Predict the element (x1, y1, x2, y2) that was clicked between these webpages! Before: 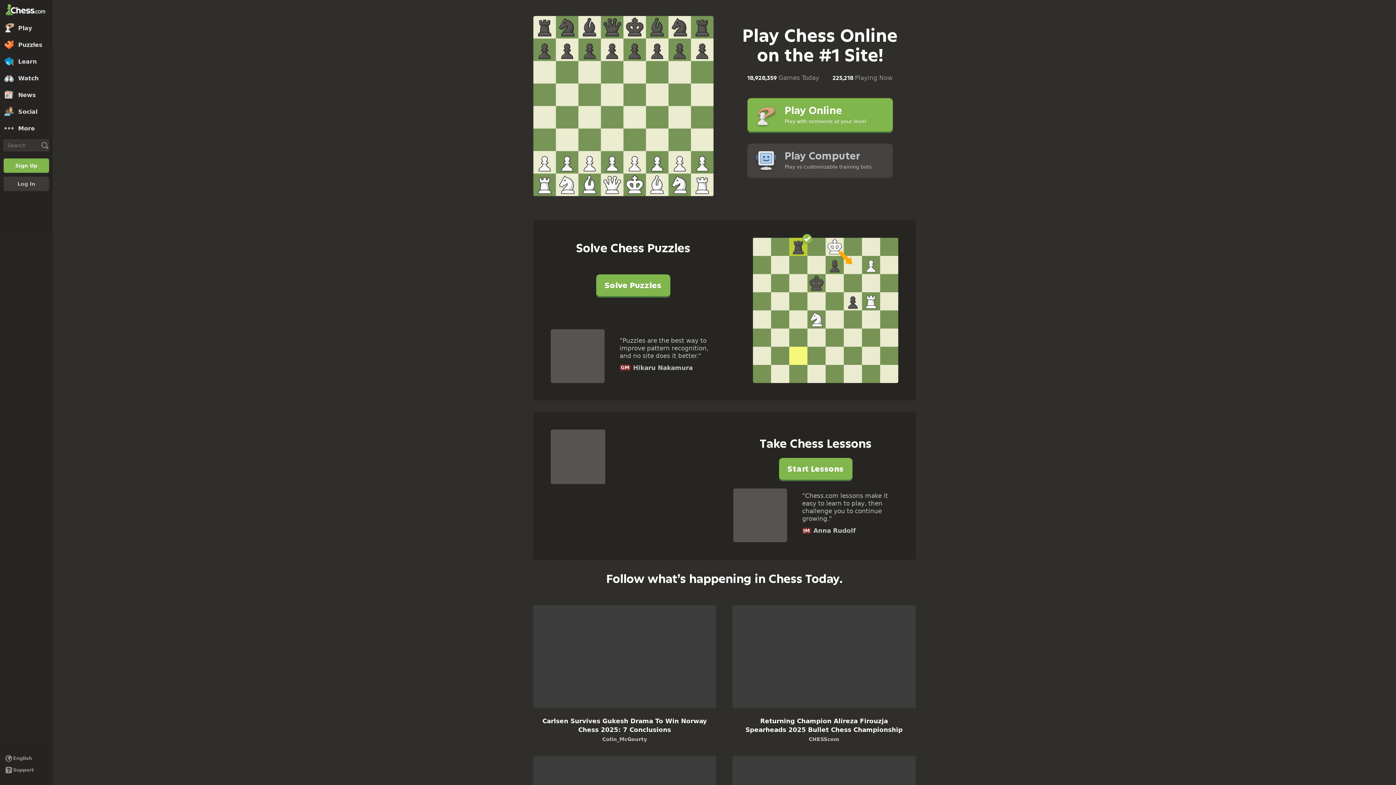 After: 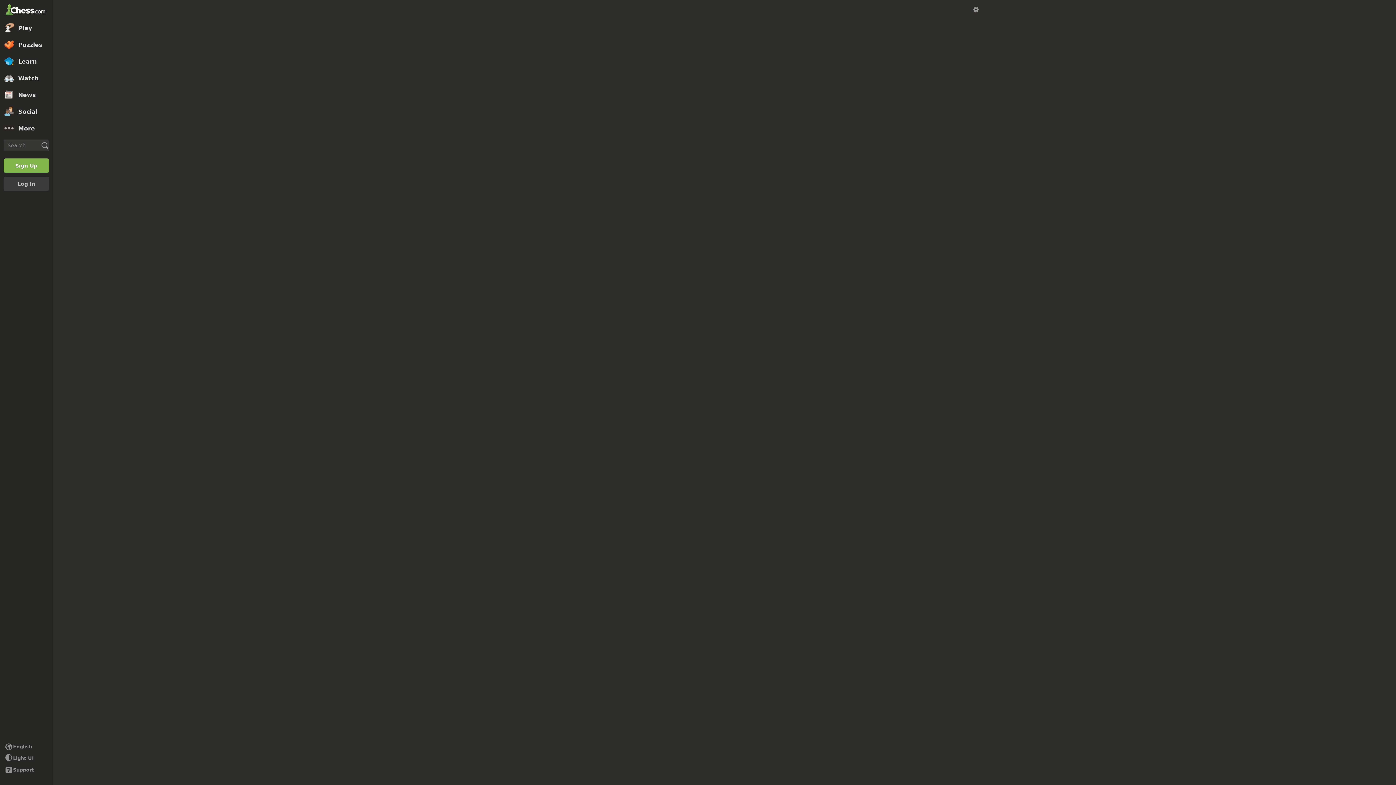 Action: label: Play Computer
Play vs customizable training bots bbox: (747, 143, 892, 178)